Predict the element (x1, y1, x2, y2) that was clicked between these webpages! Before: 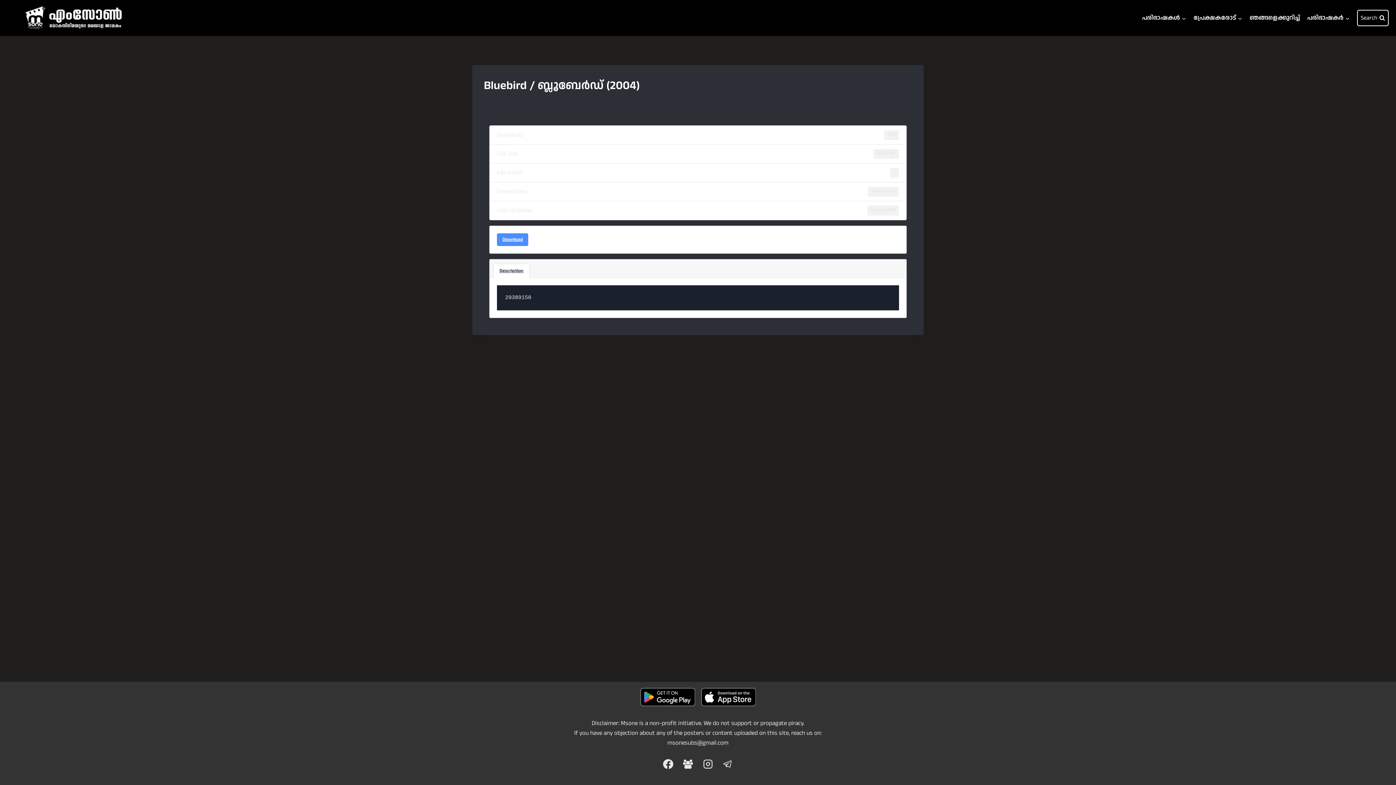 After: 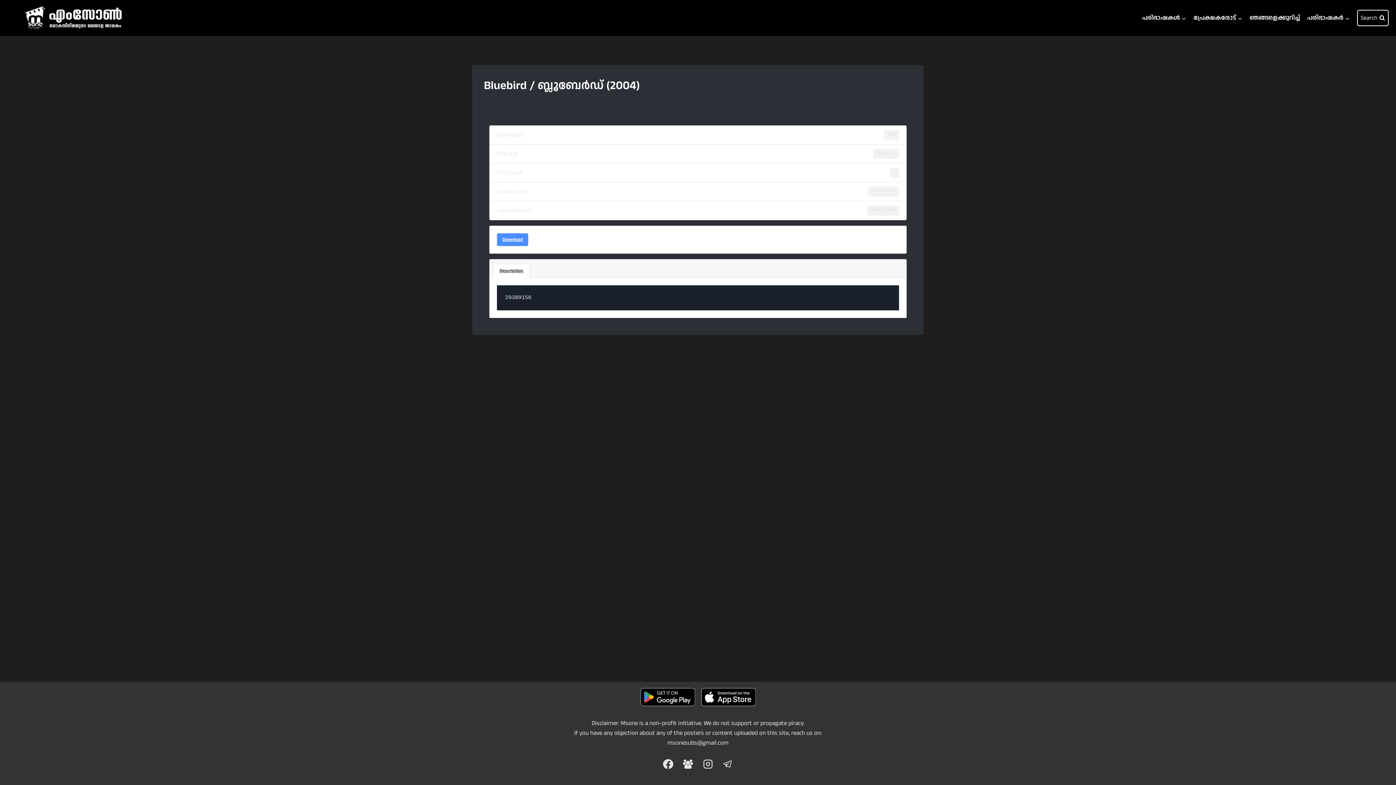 Action: bbox: (701, 688, 755, 706)